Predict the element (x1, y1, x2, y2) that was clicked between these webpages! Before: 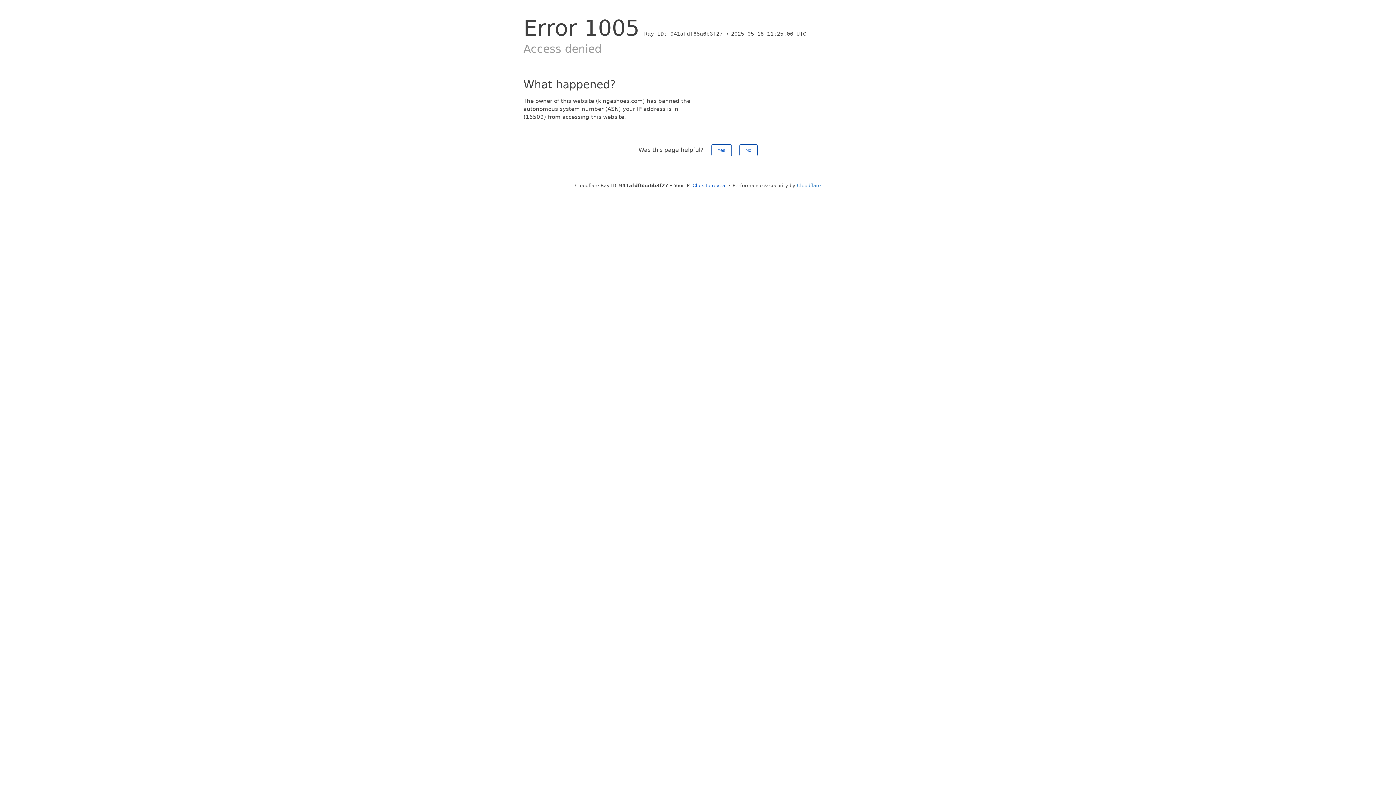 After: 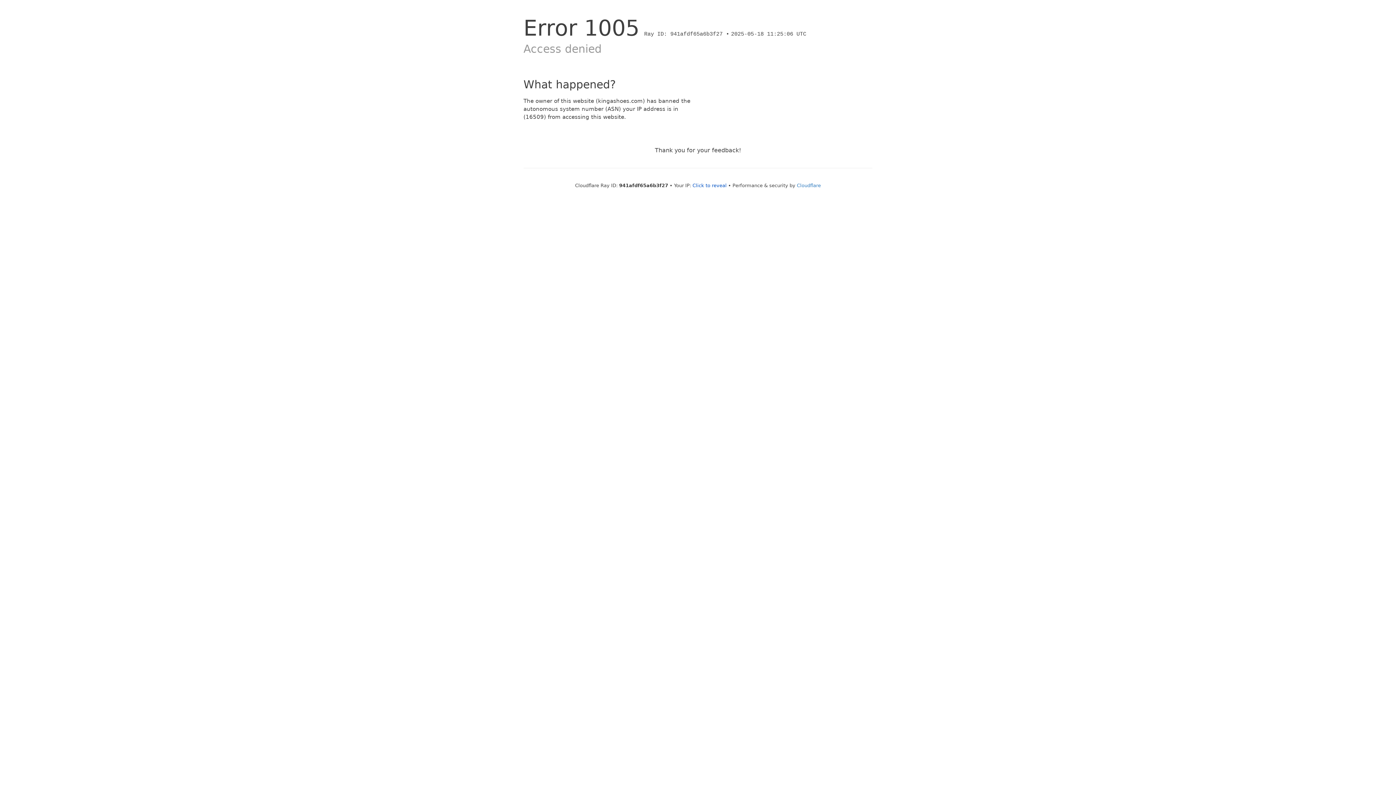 Action: bbox: (739, 144, 757, 156) label: No